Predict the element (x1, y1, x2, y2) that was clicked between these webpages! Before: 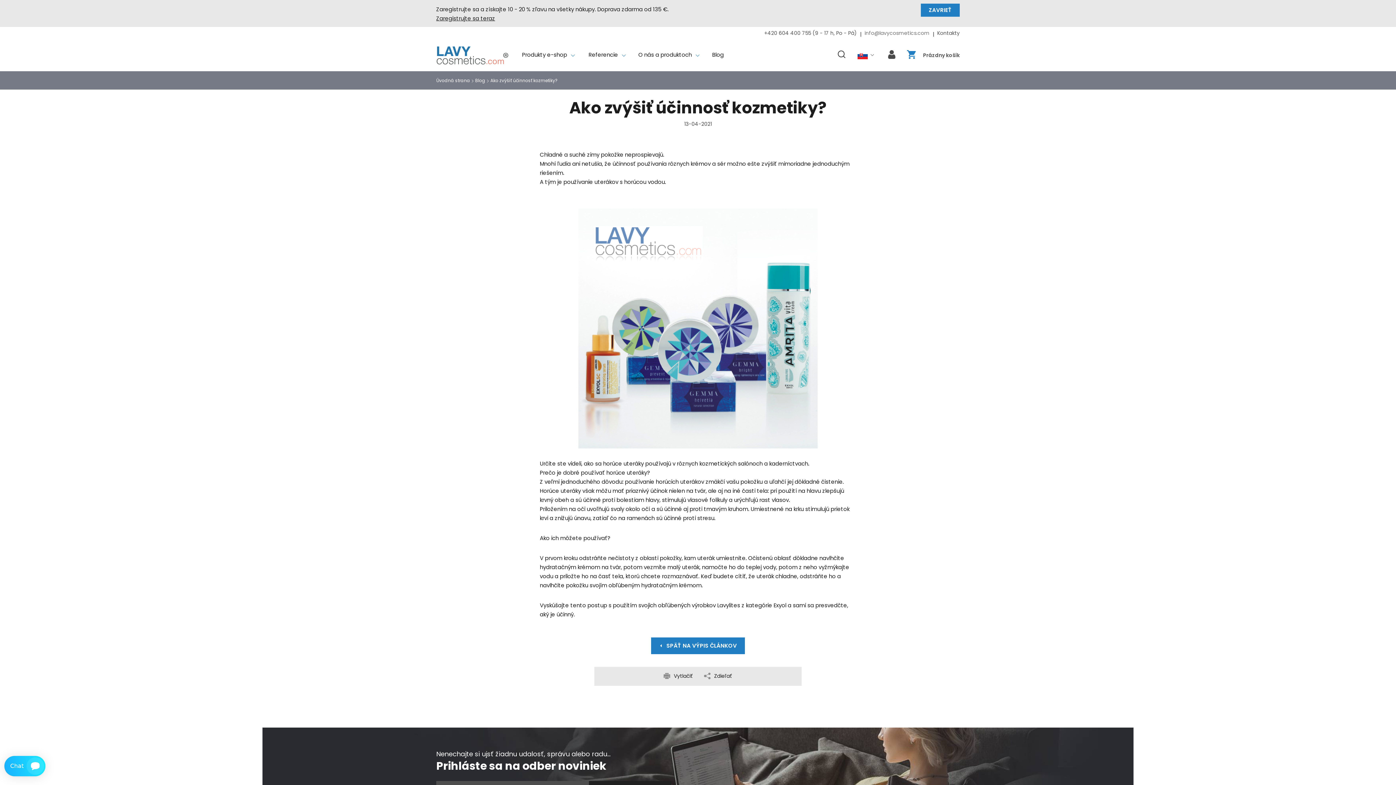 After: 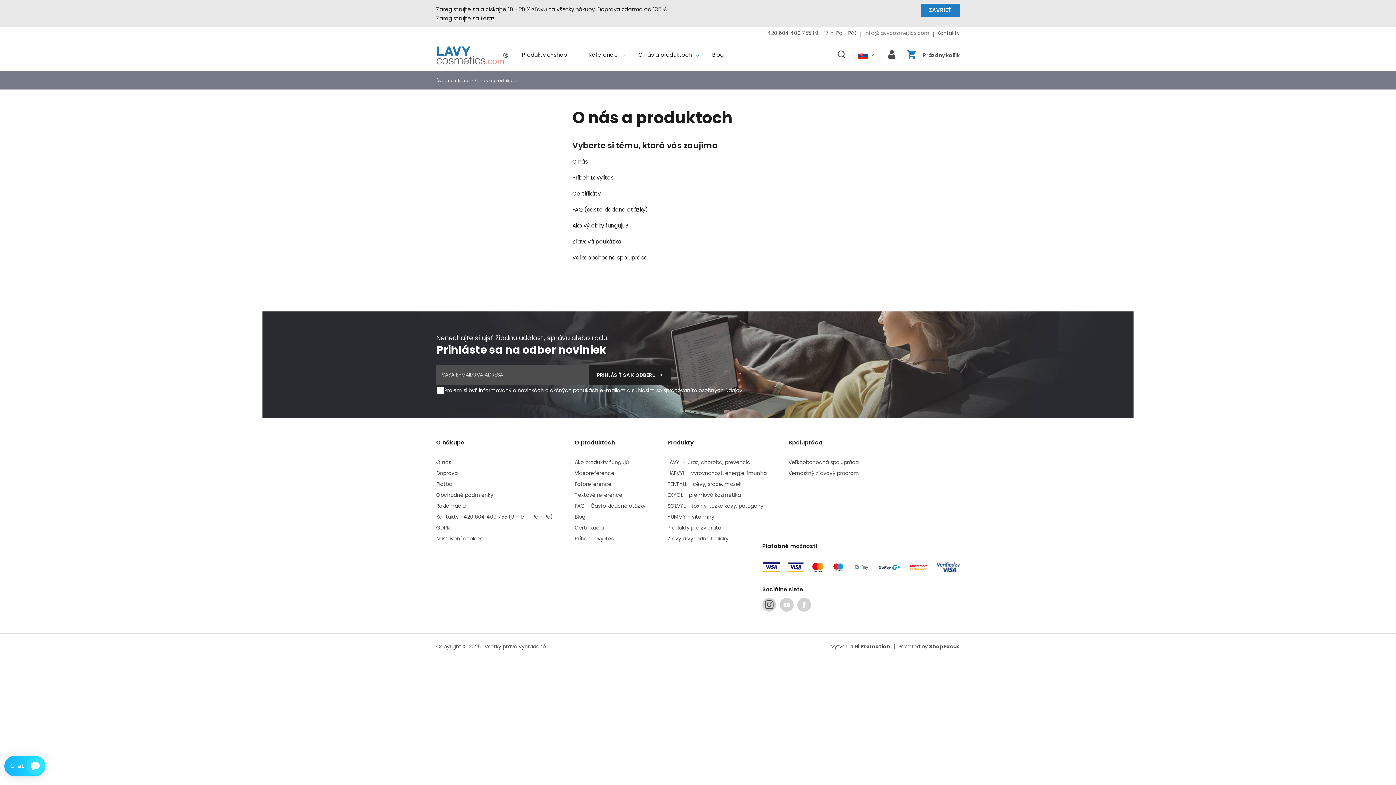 Action: bbox: (632, 44, 705, 71) label: O nás a produktoch